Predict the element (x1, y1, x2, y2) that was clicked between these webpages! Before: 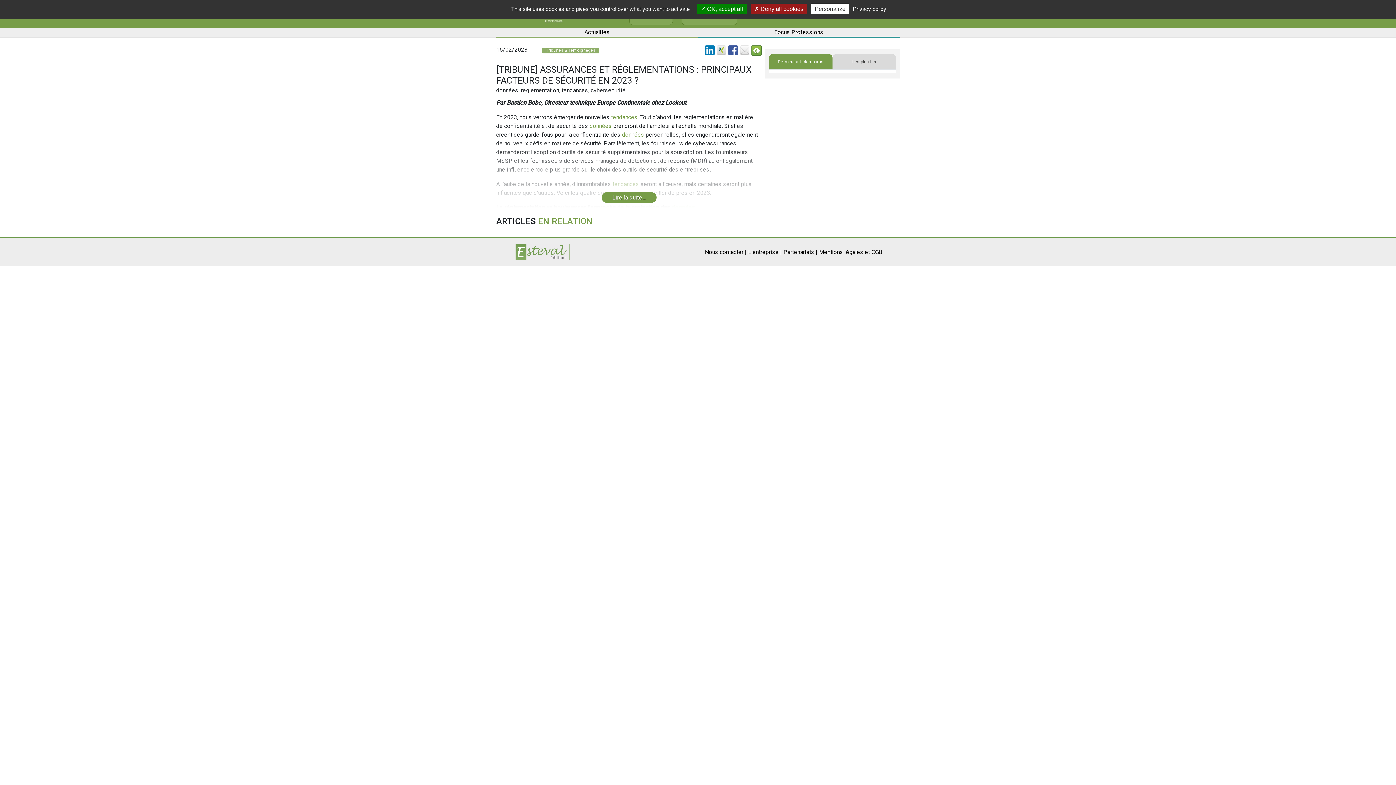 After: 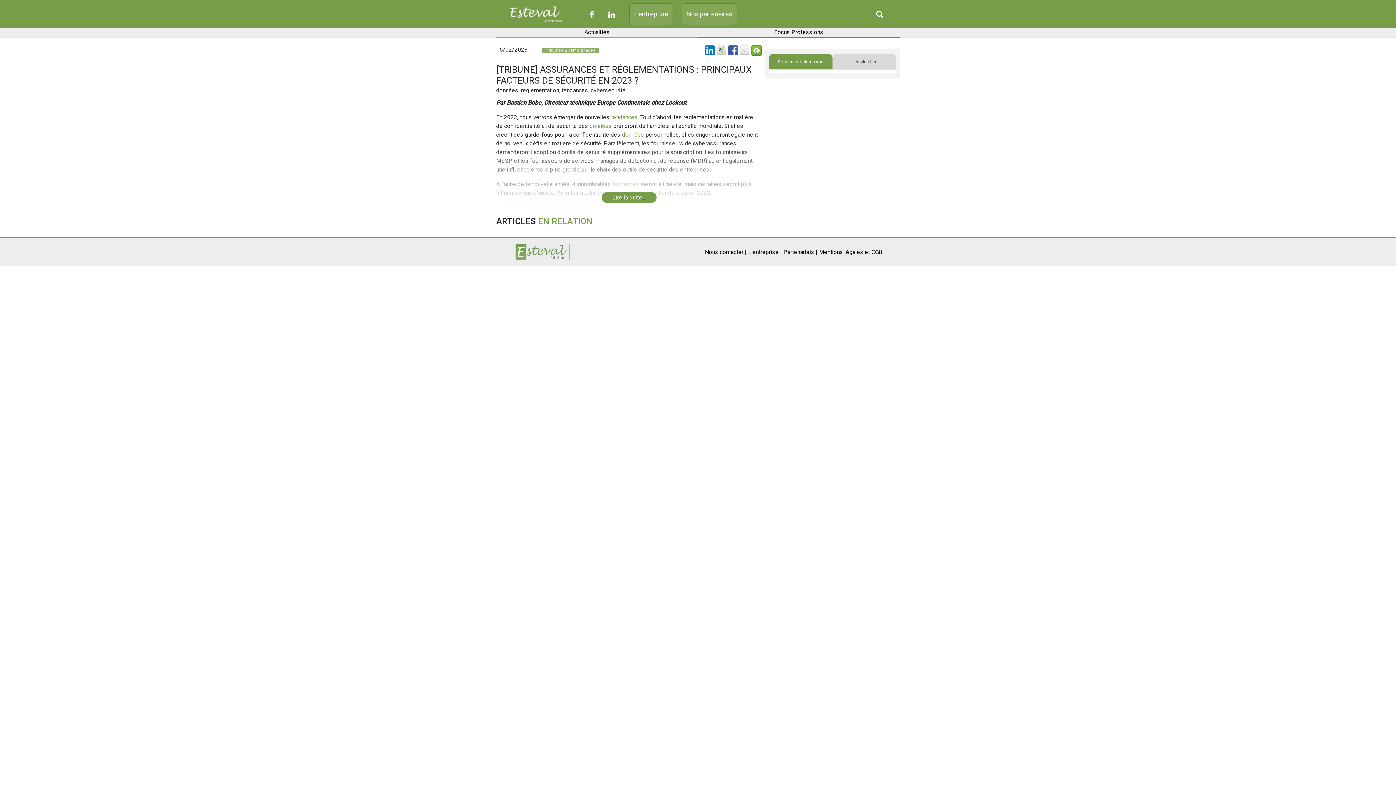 Action: bbox: (750, 3, 807, 14) label:  Deny all cookies